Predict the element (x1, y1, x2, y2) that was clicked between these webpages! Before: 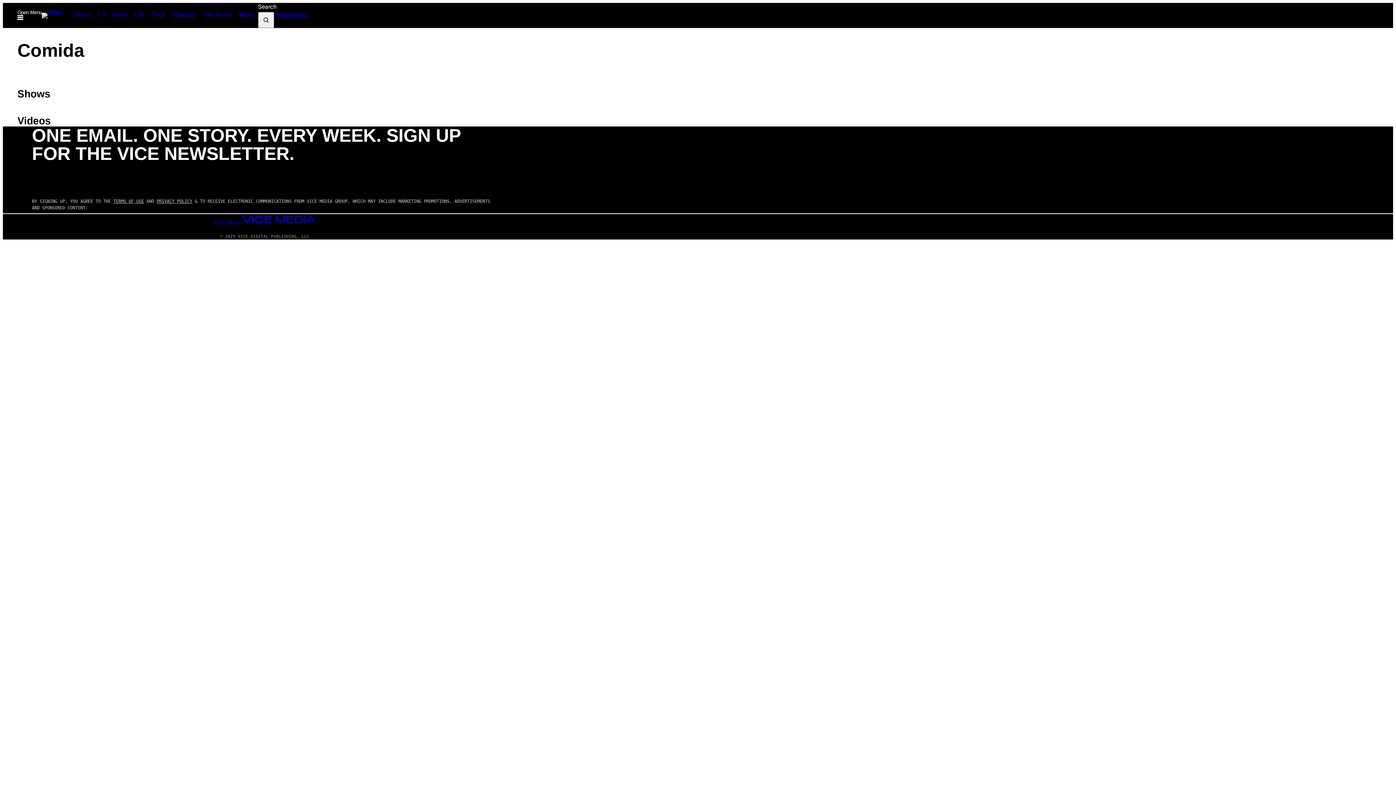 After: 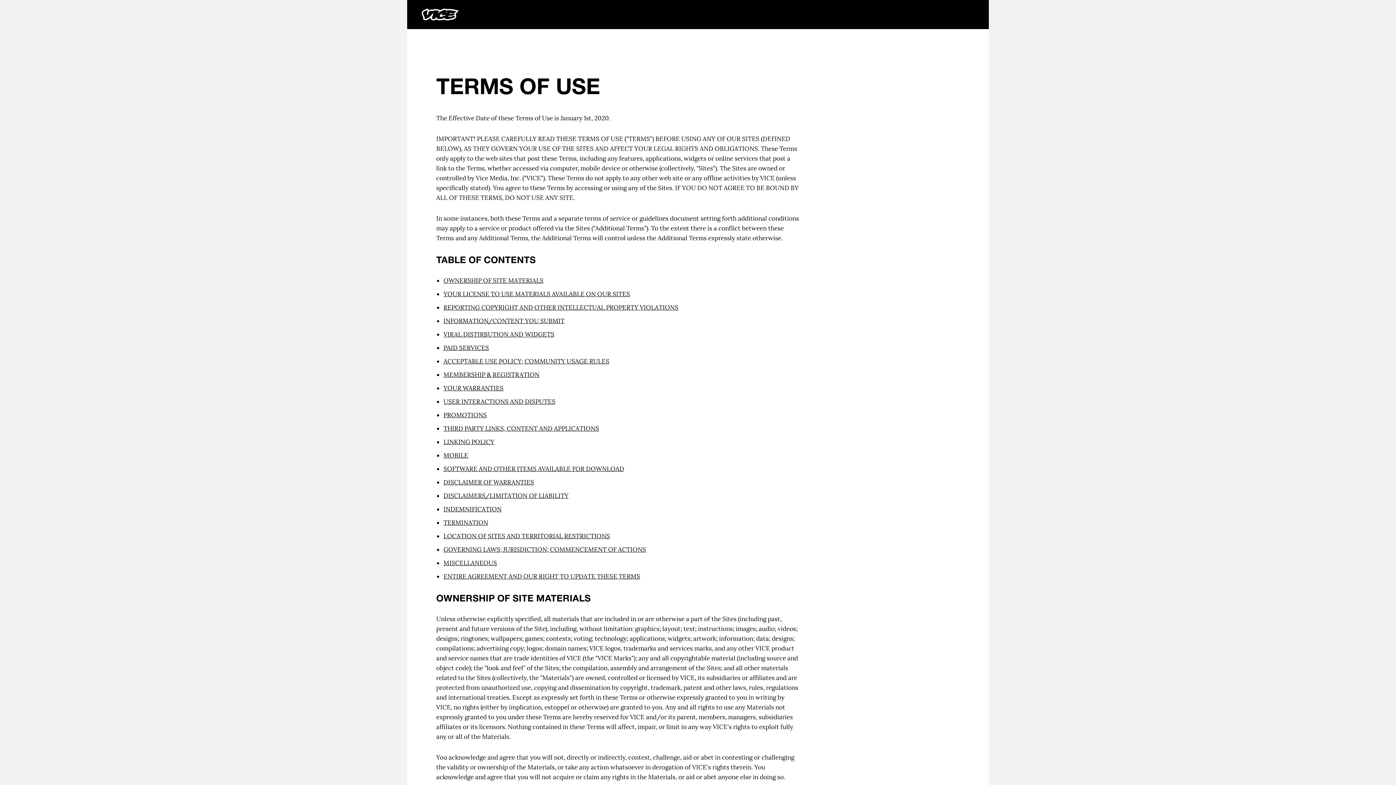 Action: label: TERMS OF USE bbox: (113, 199, 144, 204)